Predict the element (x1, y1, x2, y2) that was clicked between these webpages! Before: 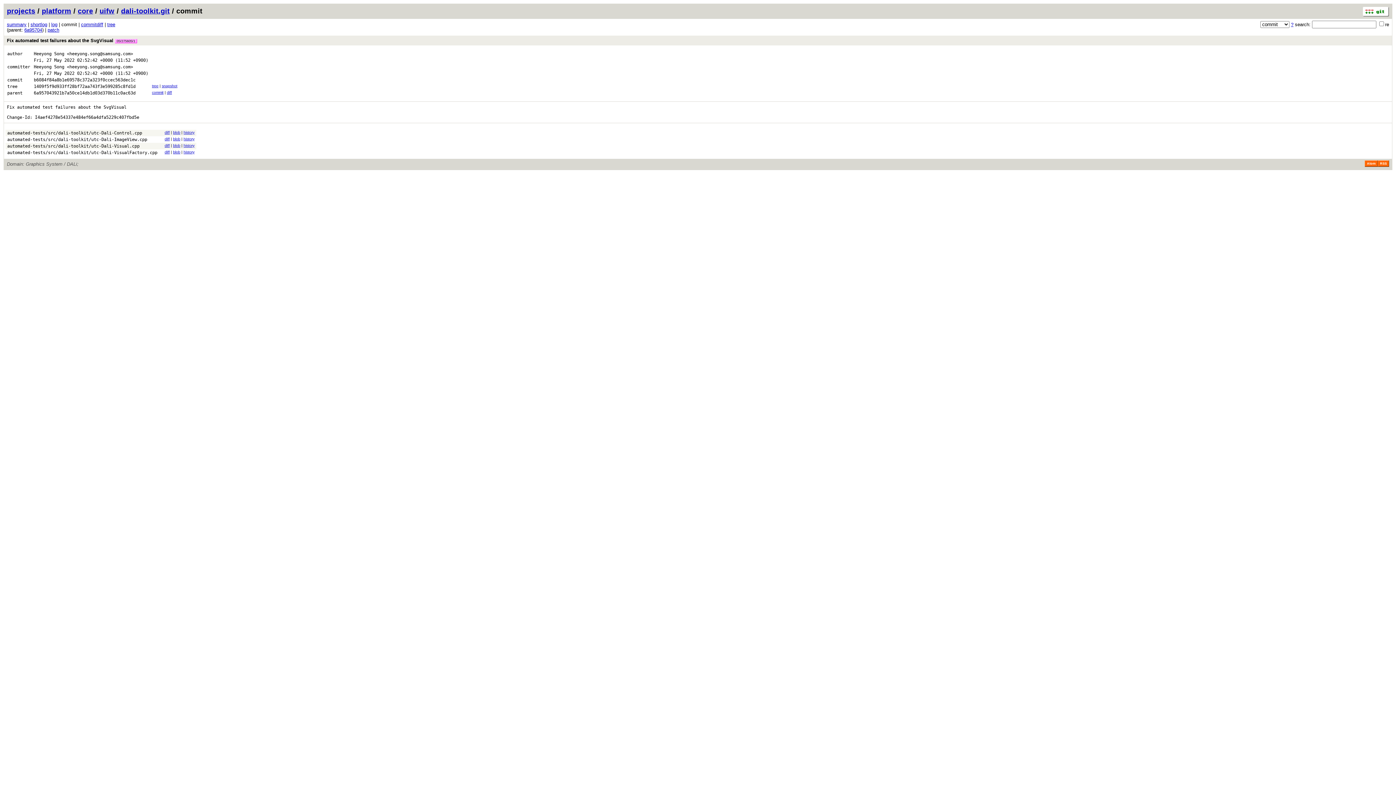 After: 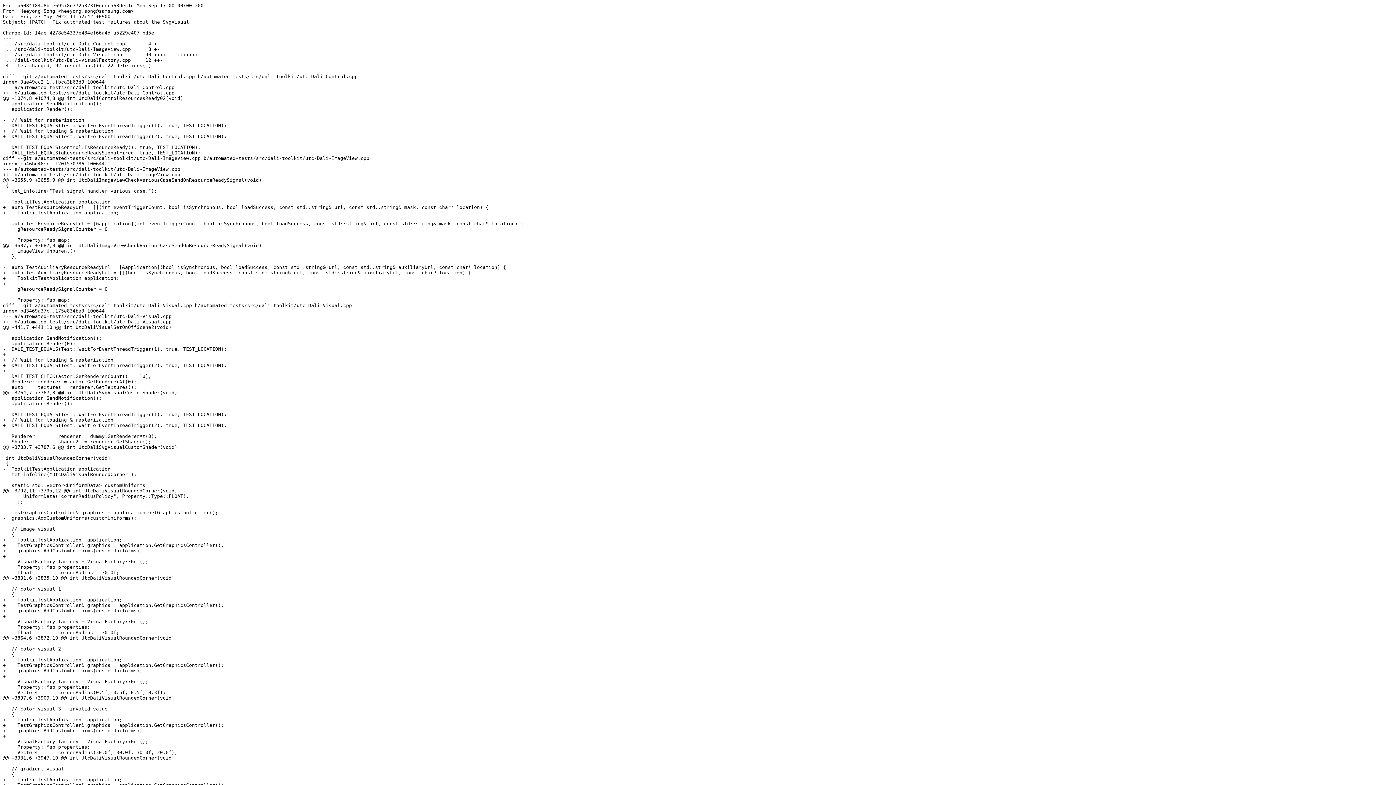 Action: bbox: (47, 27, 59, 32) label: patch